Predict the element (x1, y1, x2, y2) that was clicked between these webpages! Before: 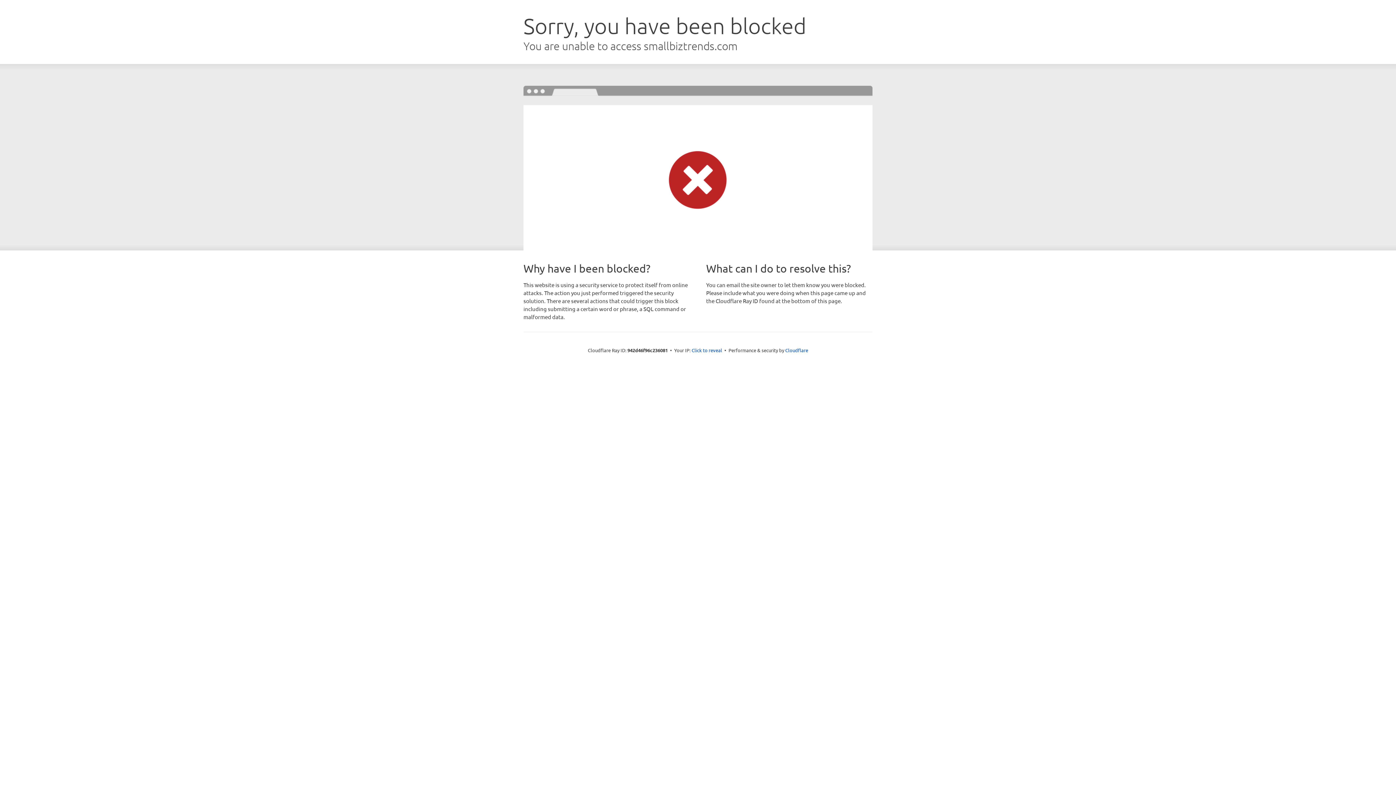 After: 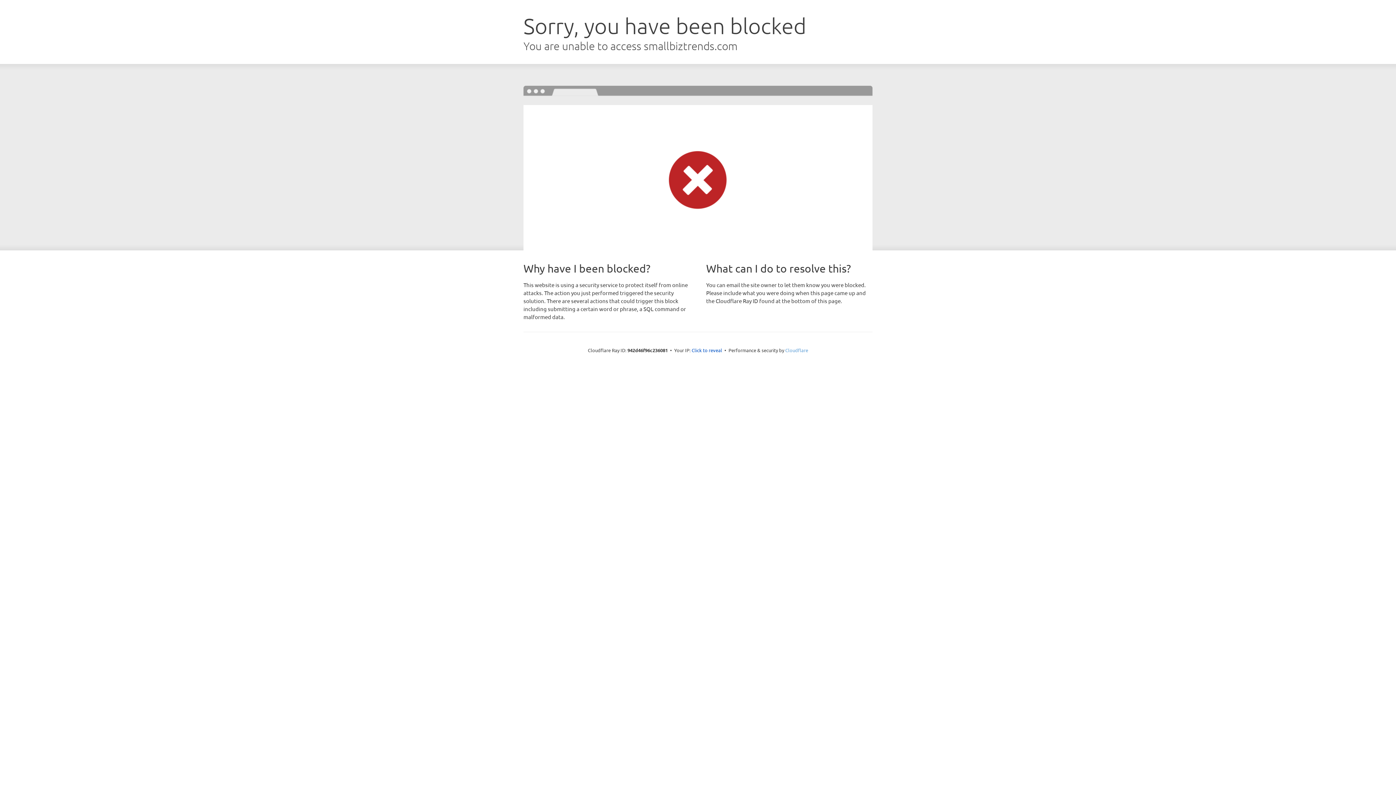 Action: label: Cloudflare bbox: (785, 347, 808, 353)